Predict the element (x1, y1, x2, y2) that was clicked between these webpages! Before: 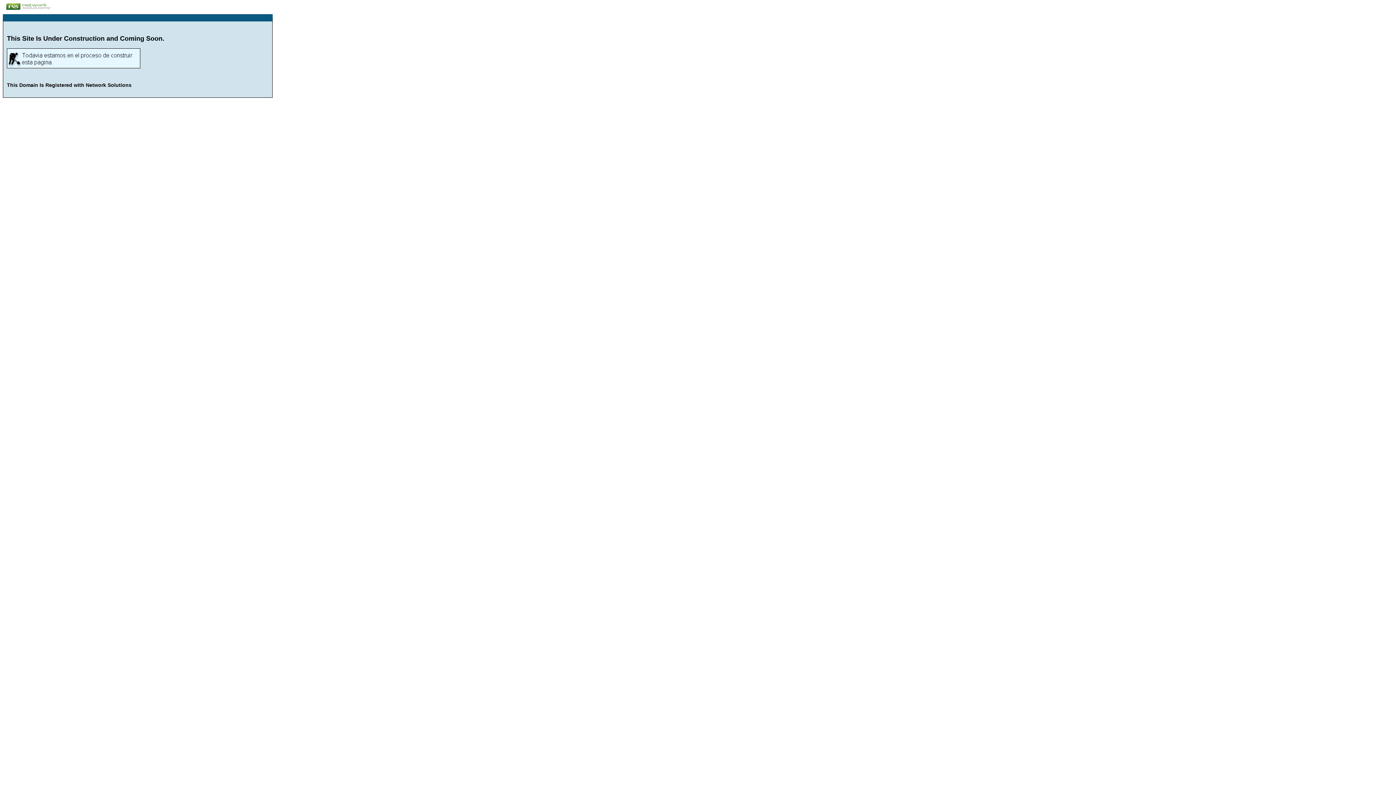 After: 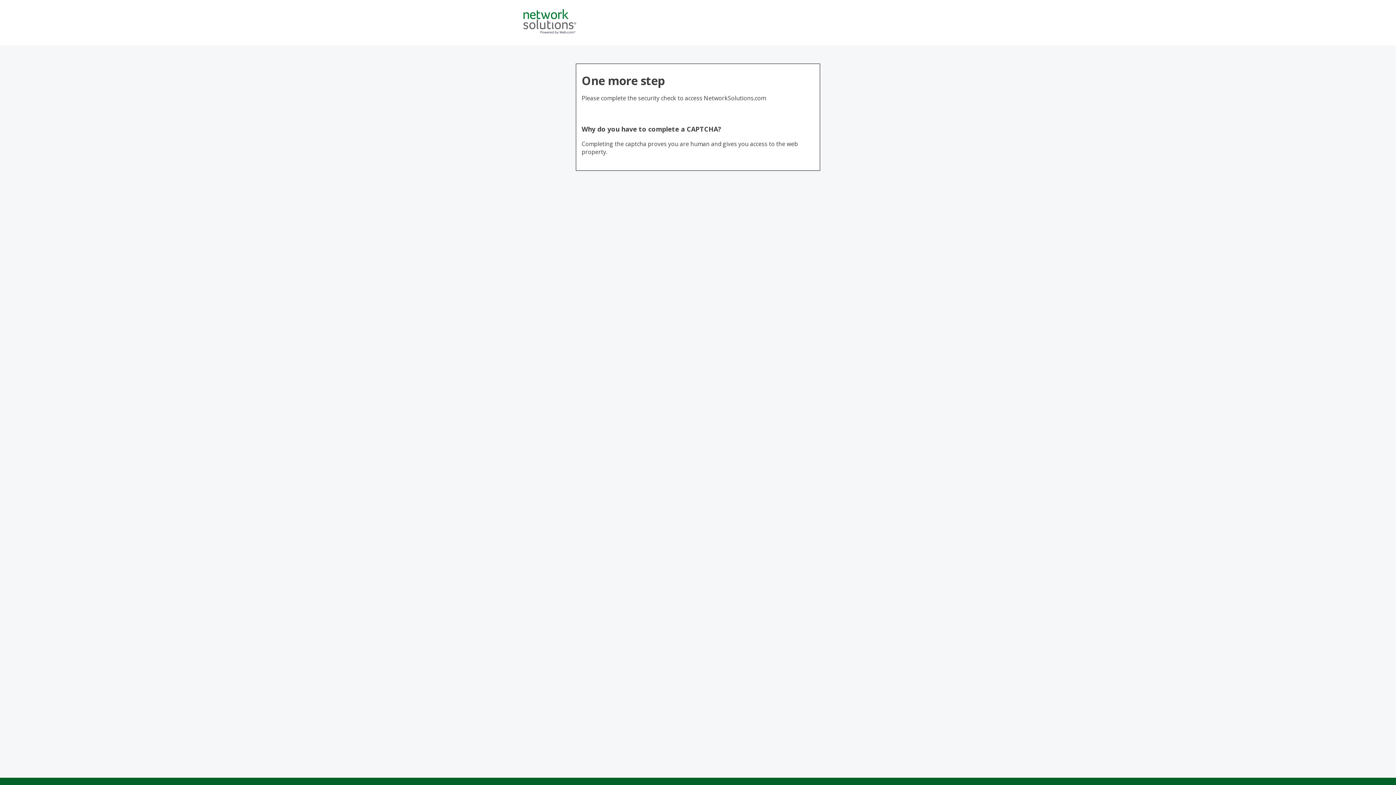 Action: bbox: (2, 5, 77, 11)